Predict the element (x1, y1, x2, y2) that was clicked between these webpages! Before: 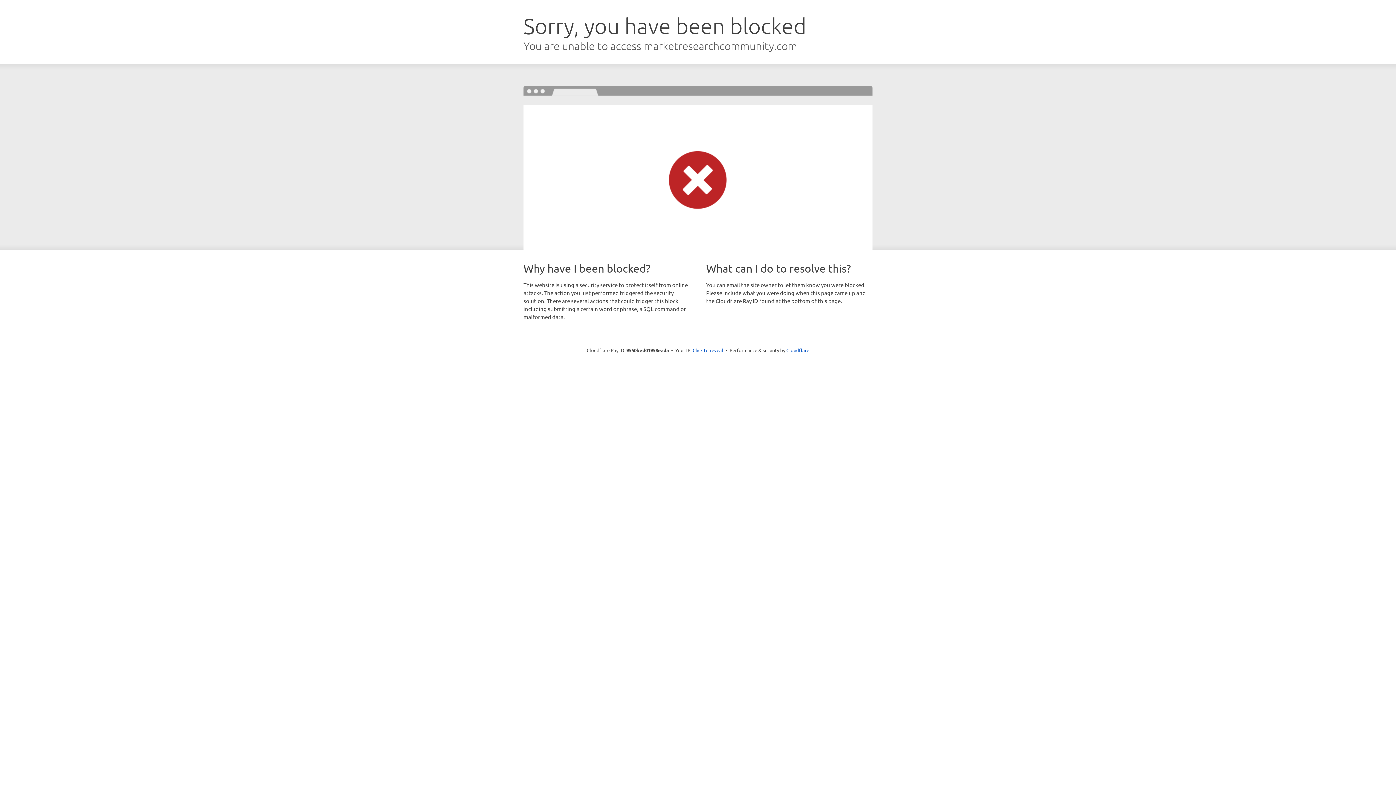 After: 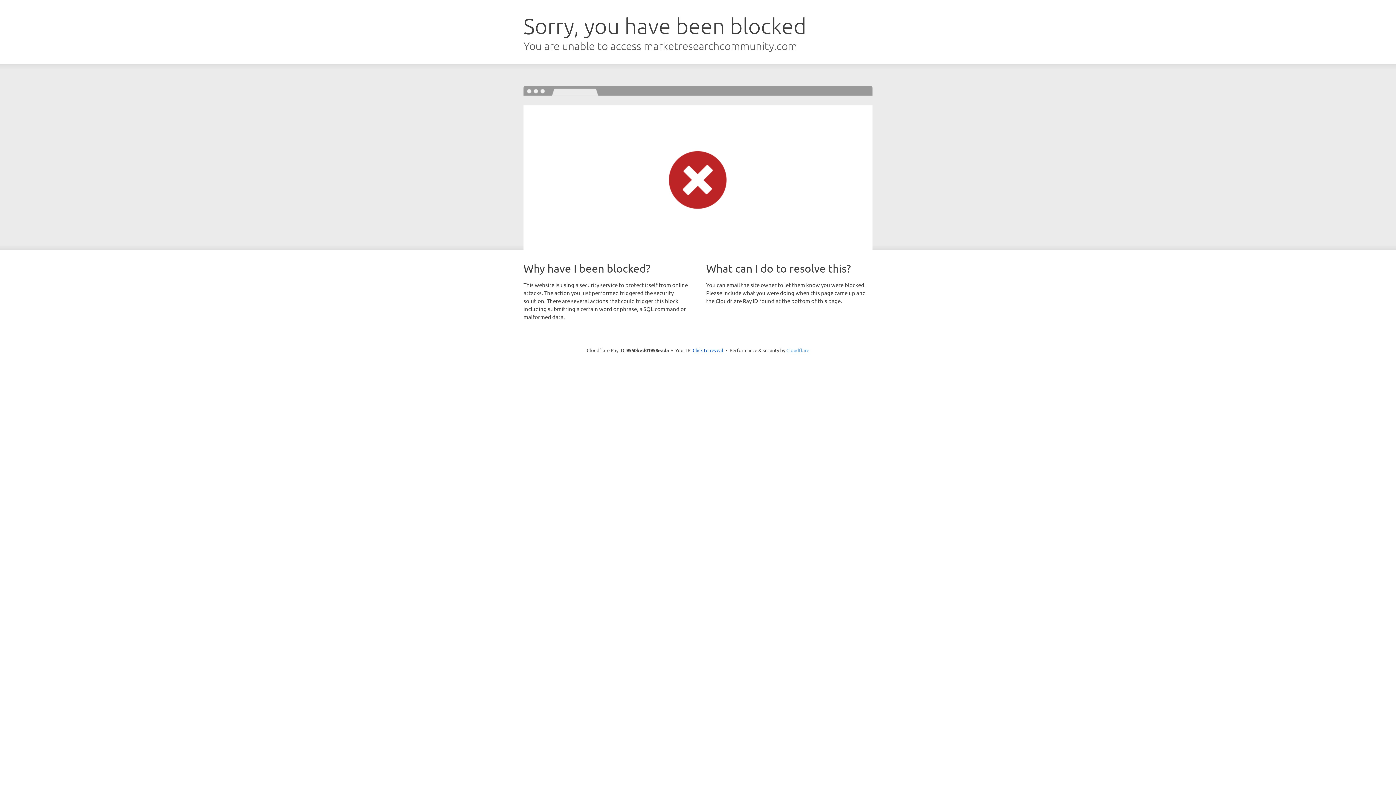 Action: bbox: (786, 347, 809, 353) label: Cloudflare